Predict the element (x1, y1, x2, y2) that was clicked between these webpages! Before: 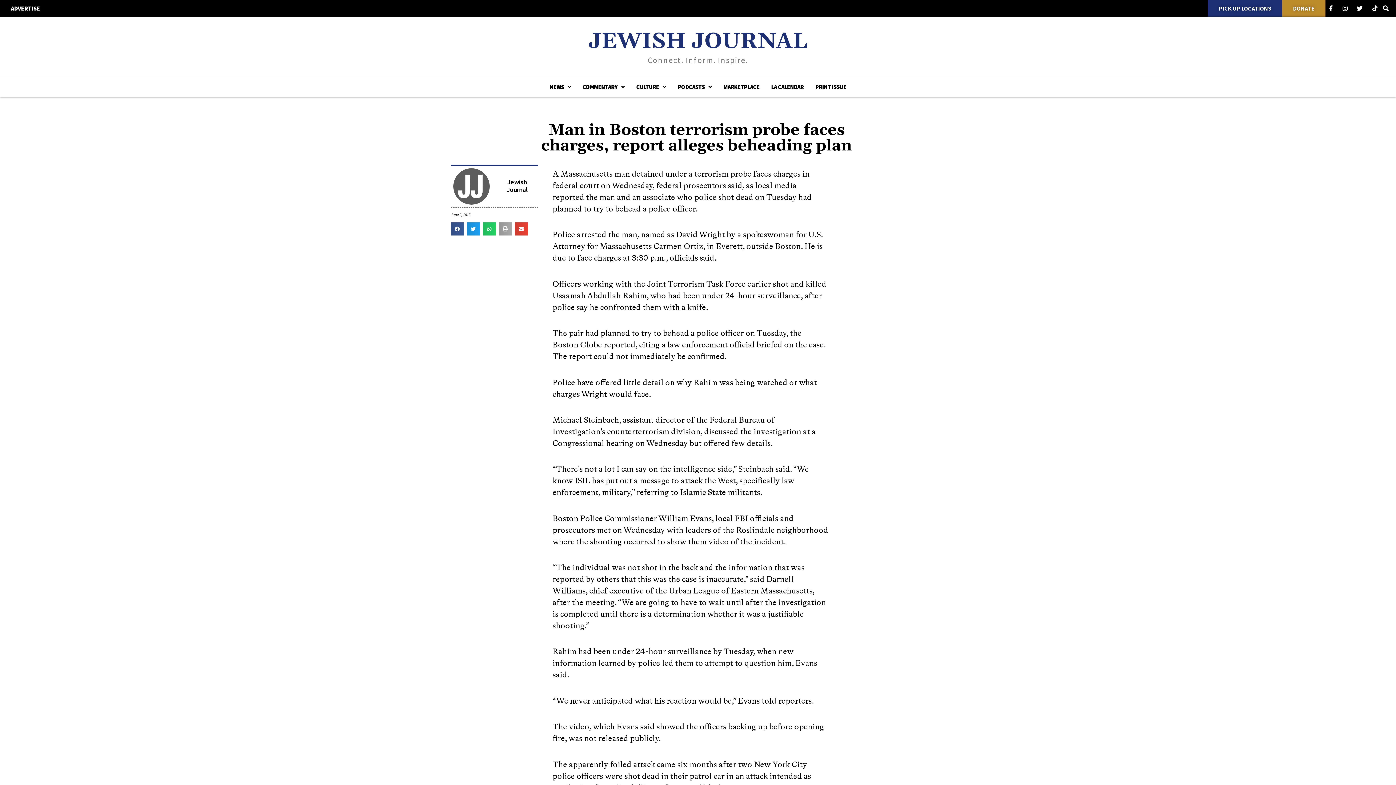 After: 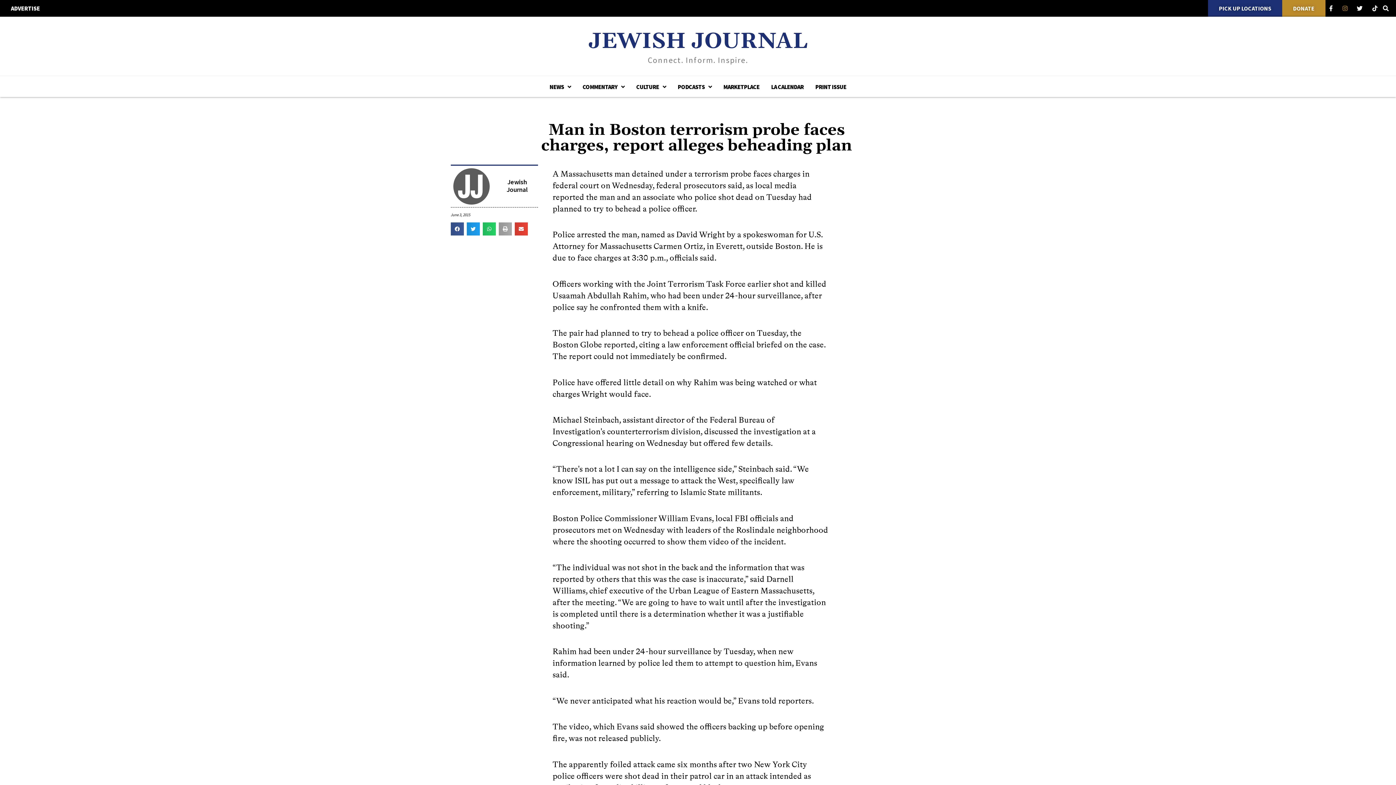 Action: bbox: (1340, 5, 1349, 11)